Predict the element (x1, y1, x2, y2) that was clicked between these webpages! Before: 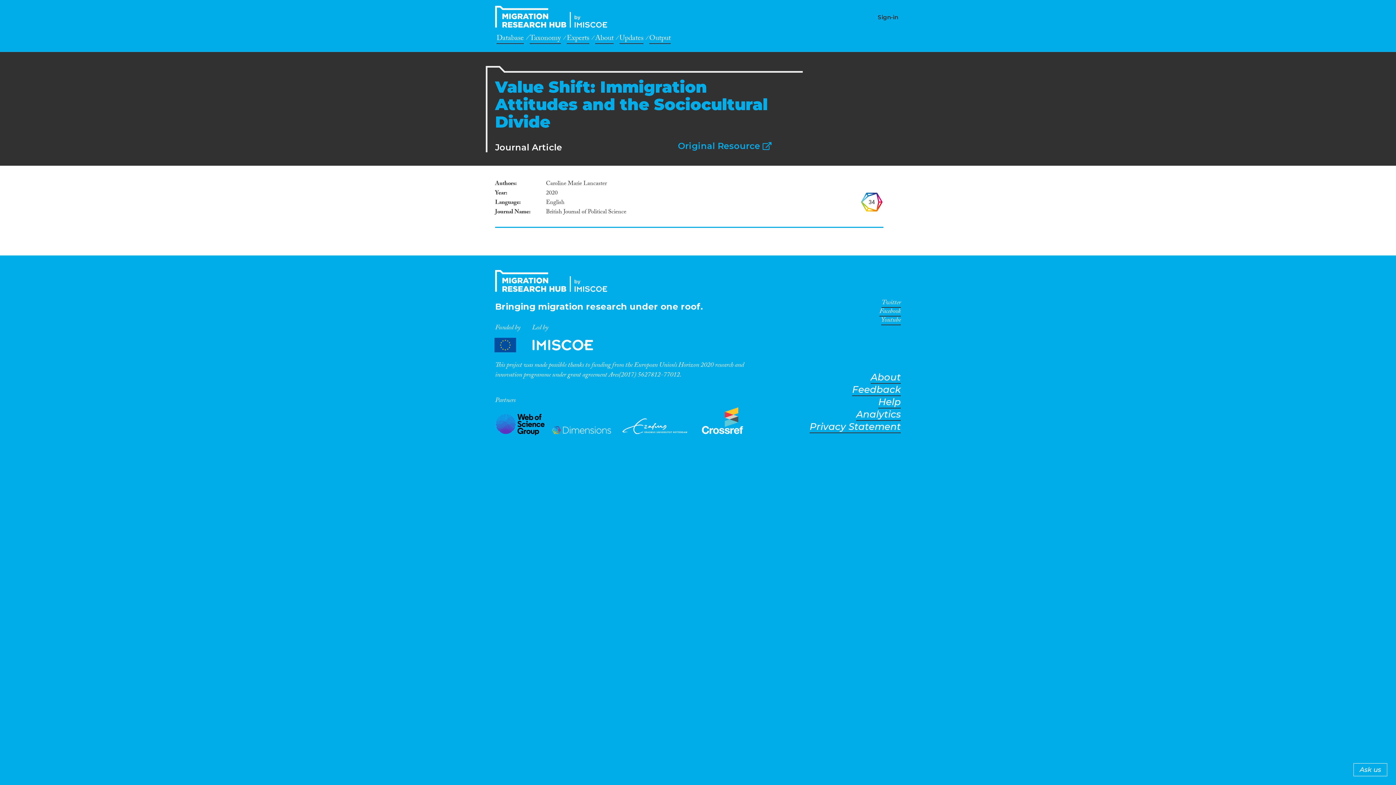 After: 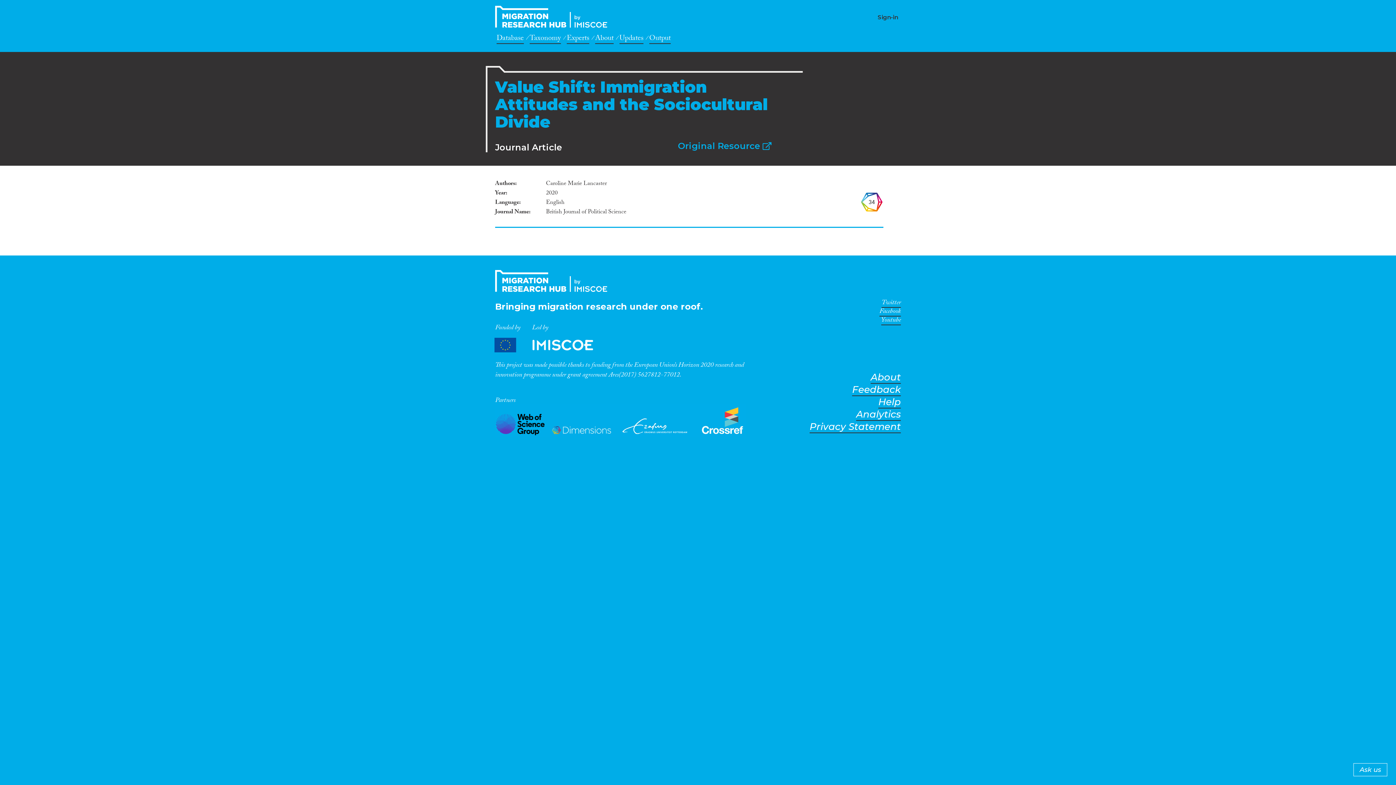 Action: bbox: (492, 336, 608, 354) label: Partners